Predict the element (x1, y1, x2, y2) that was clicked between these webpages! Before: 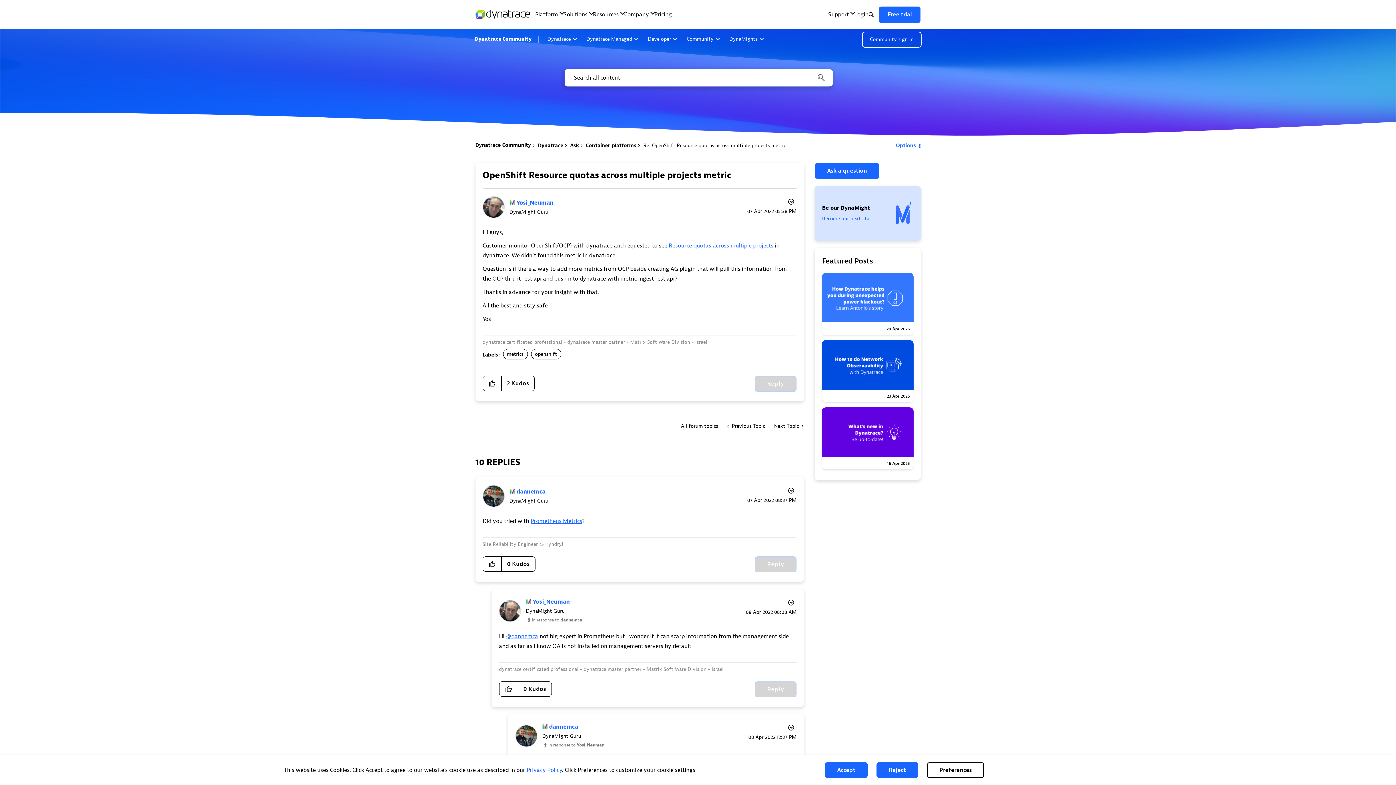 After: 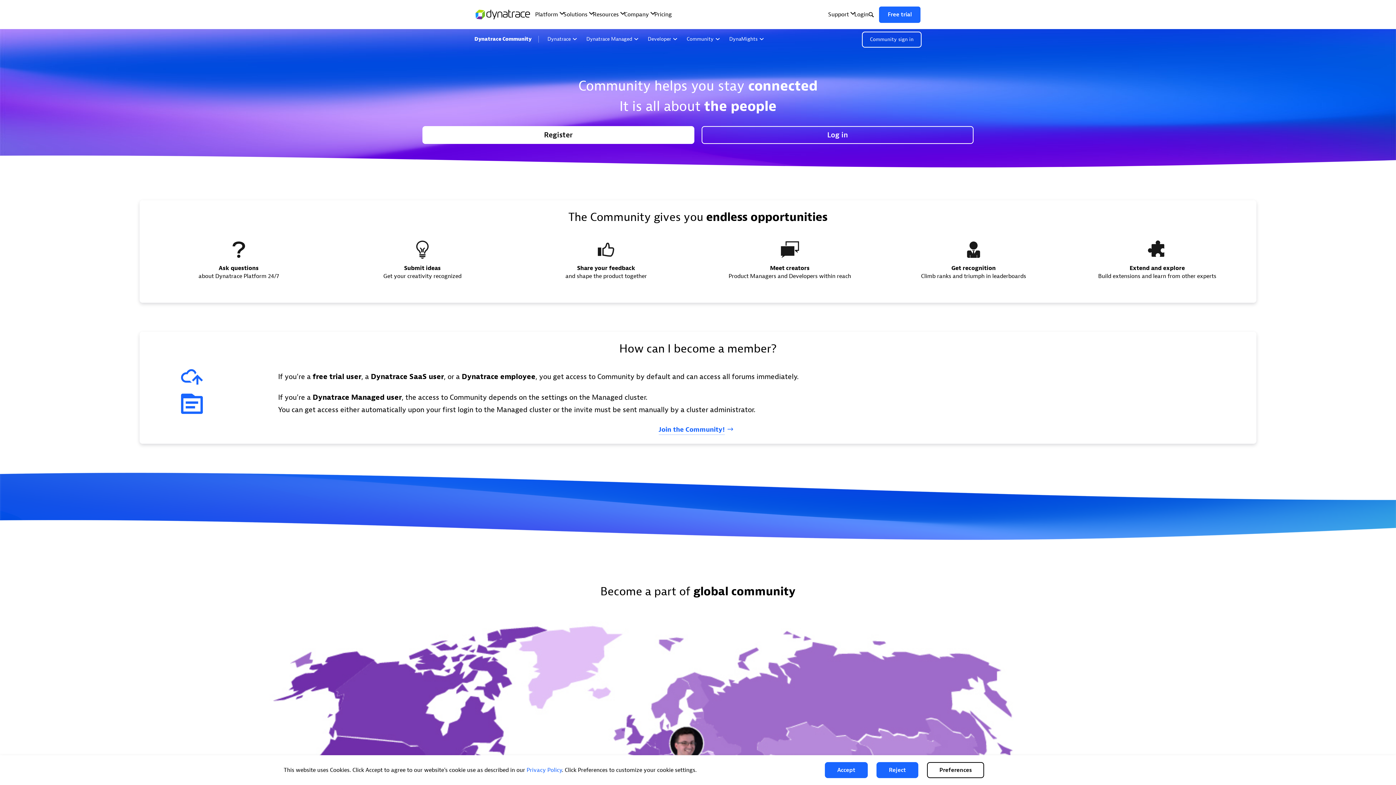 Action: bbox: (815, 186, 920, 240) label: Be our DynaMight

Become our next star!